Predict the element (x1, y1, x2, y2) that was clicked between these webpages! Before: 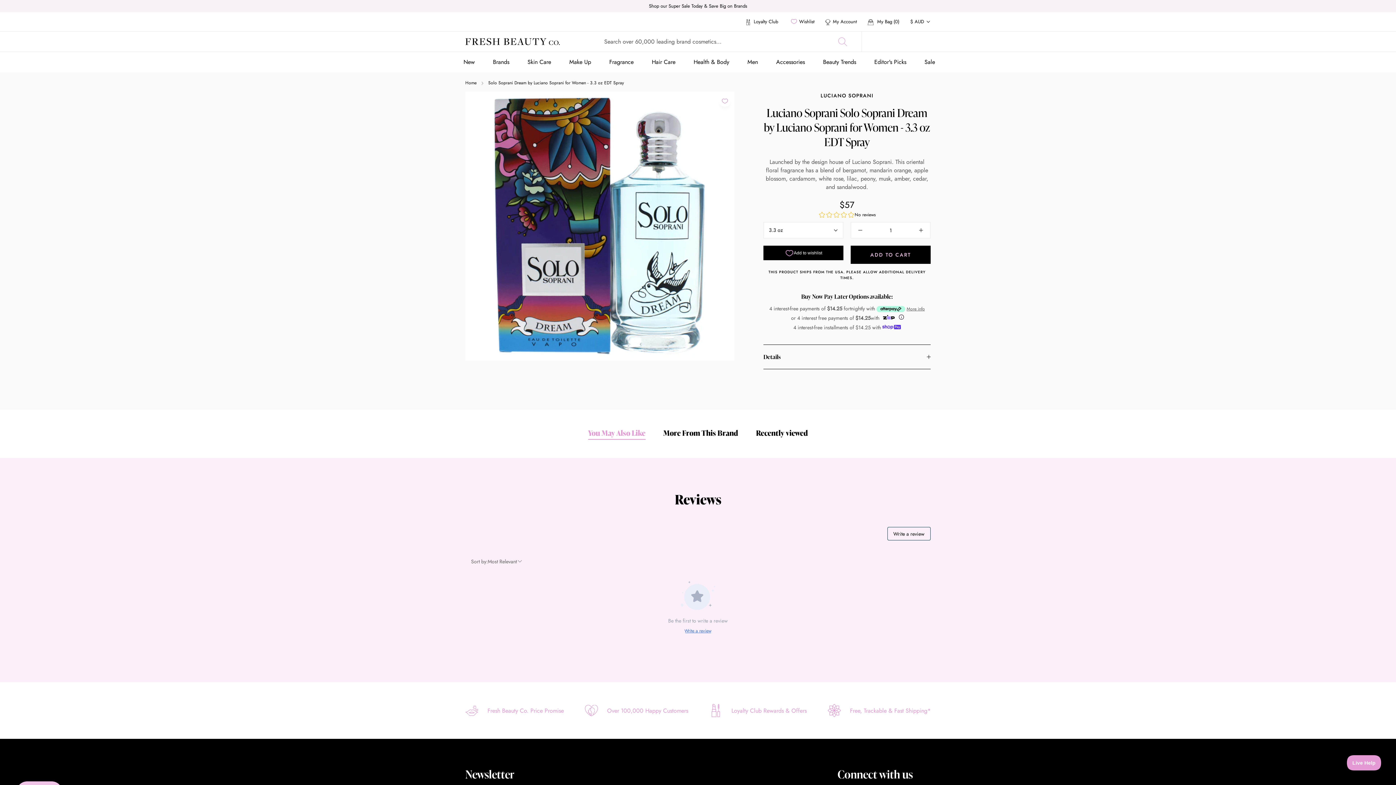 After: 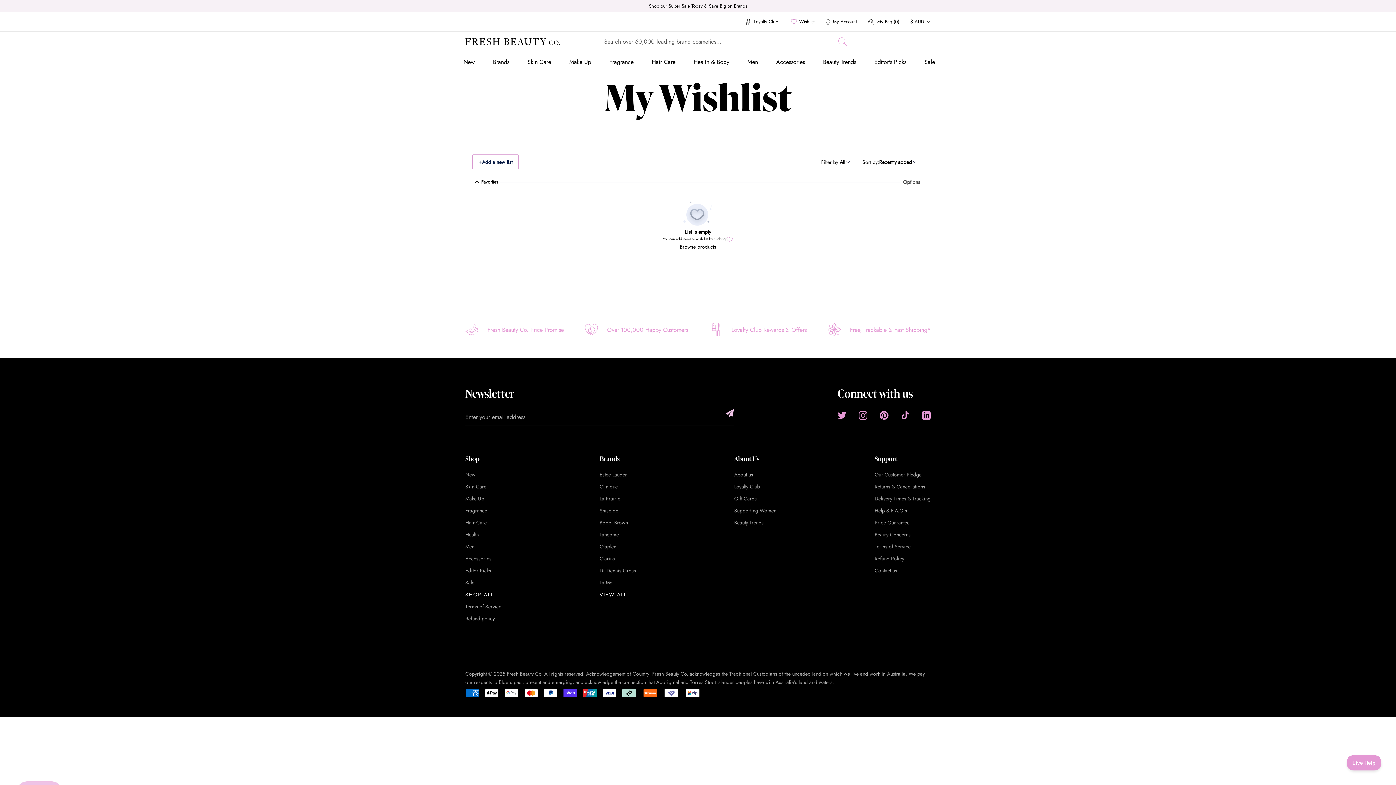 Action: bbox: (799, 18, 814, 25) label: Wishlist